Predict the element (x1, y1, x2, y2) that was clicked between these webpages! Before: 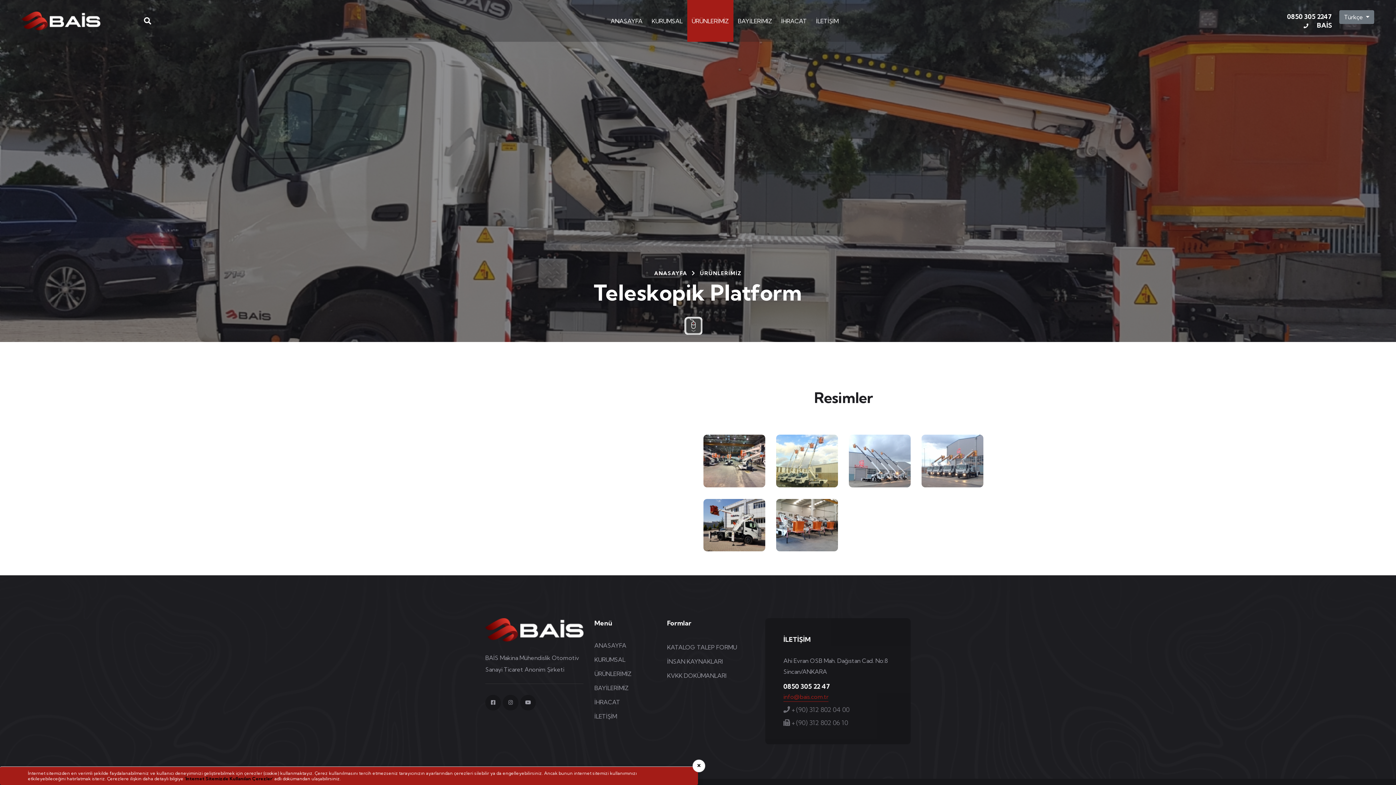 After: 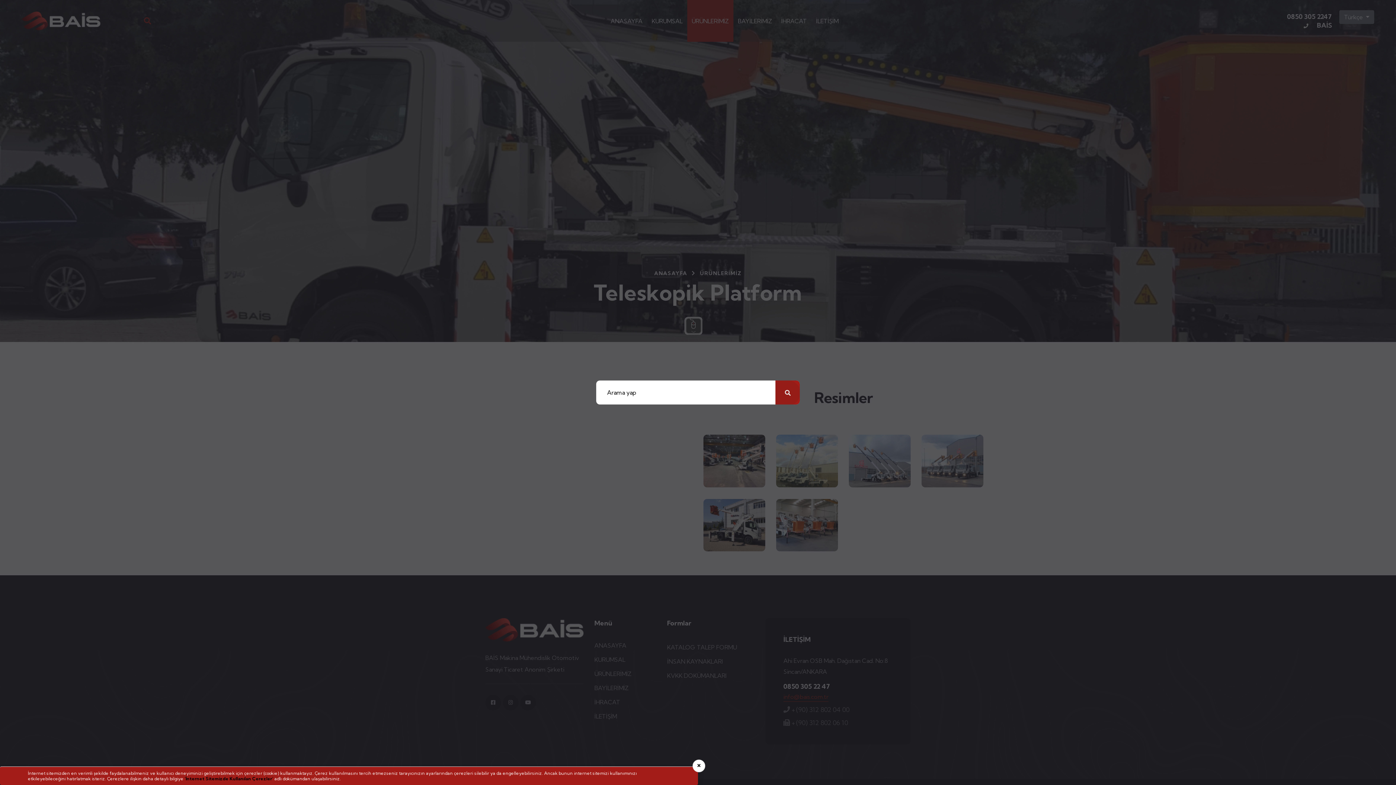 Action: bbox: (144, 17, 151, 24)